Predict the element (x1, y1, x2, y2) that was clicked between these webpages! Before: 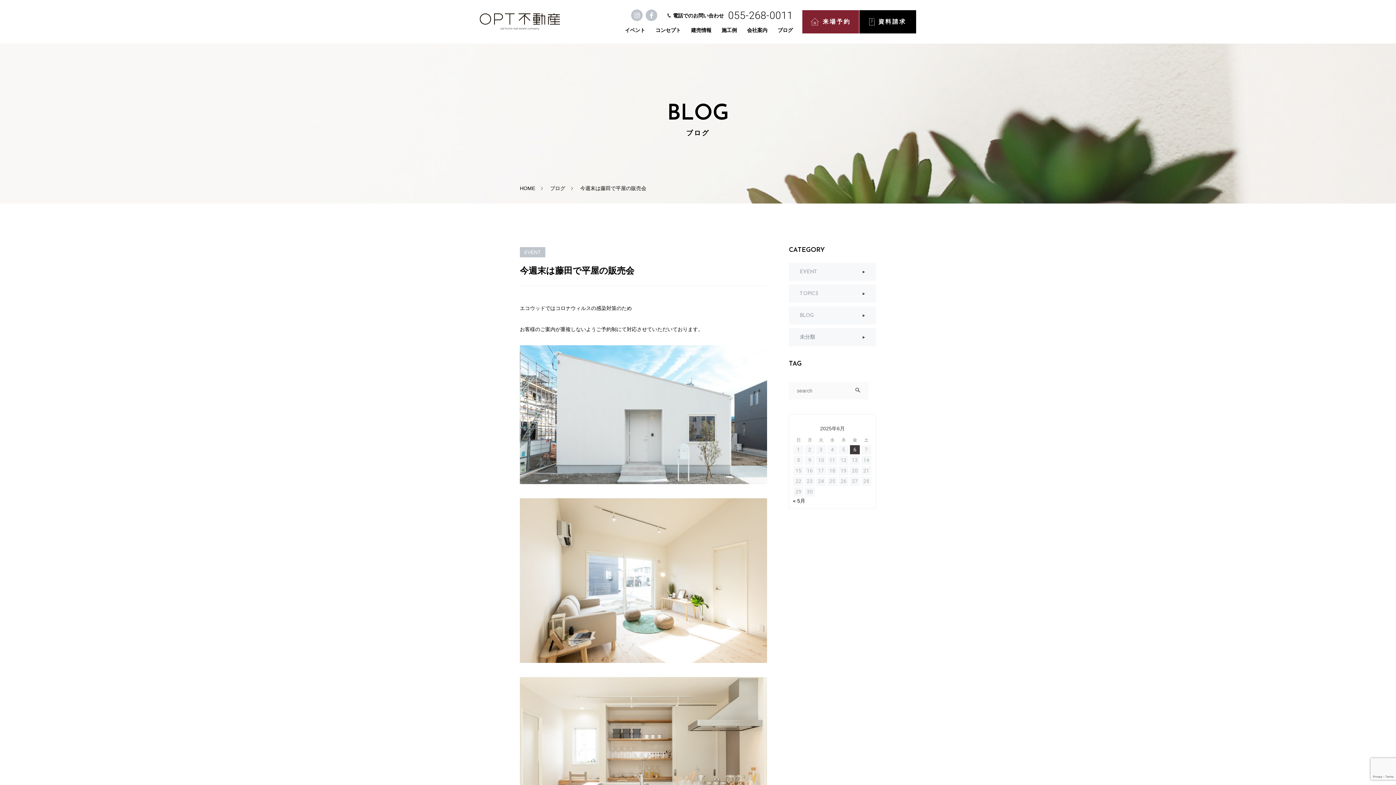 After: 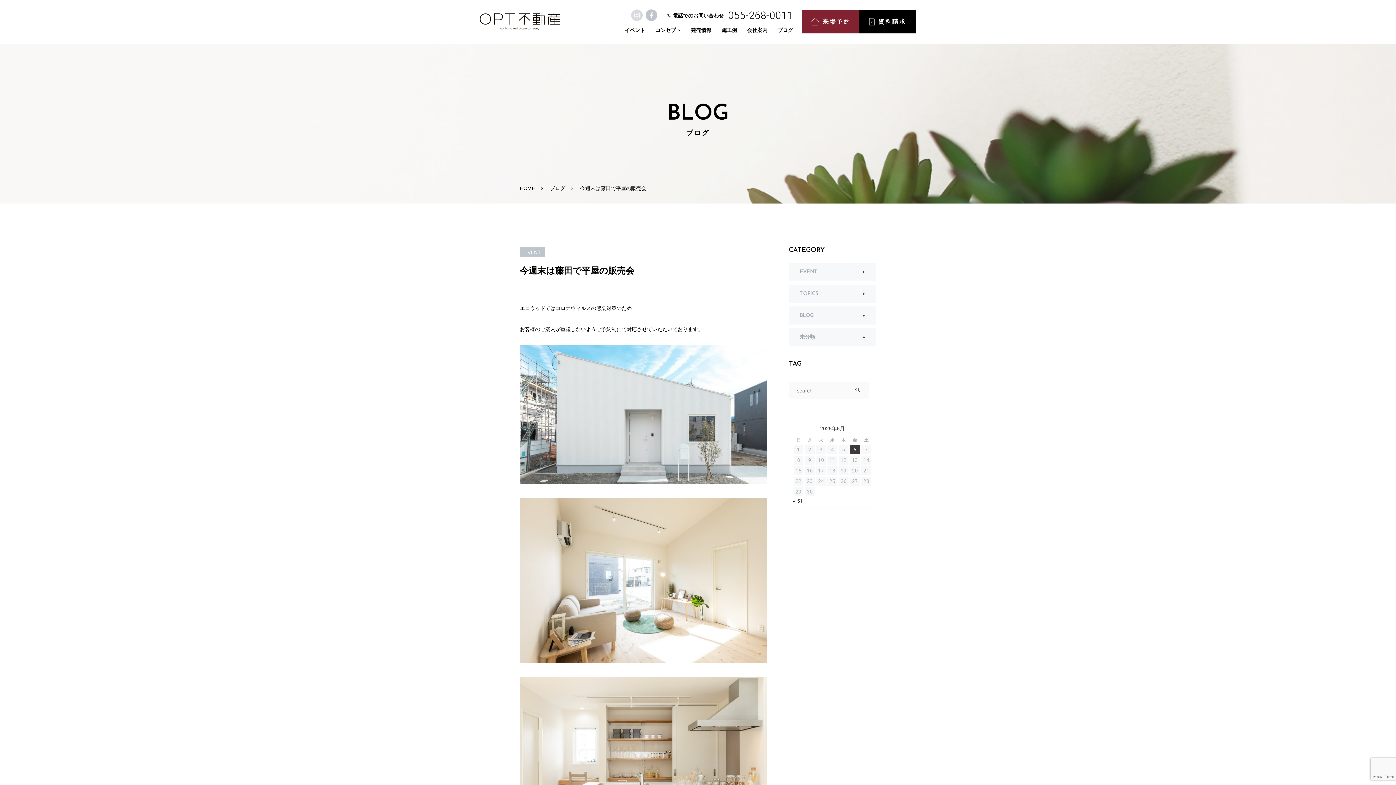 Action: bbox: (631, 16, 642, 22)